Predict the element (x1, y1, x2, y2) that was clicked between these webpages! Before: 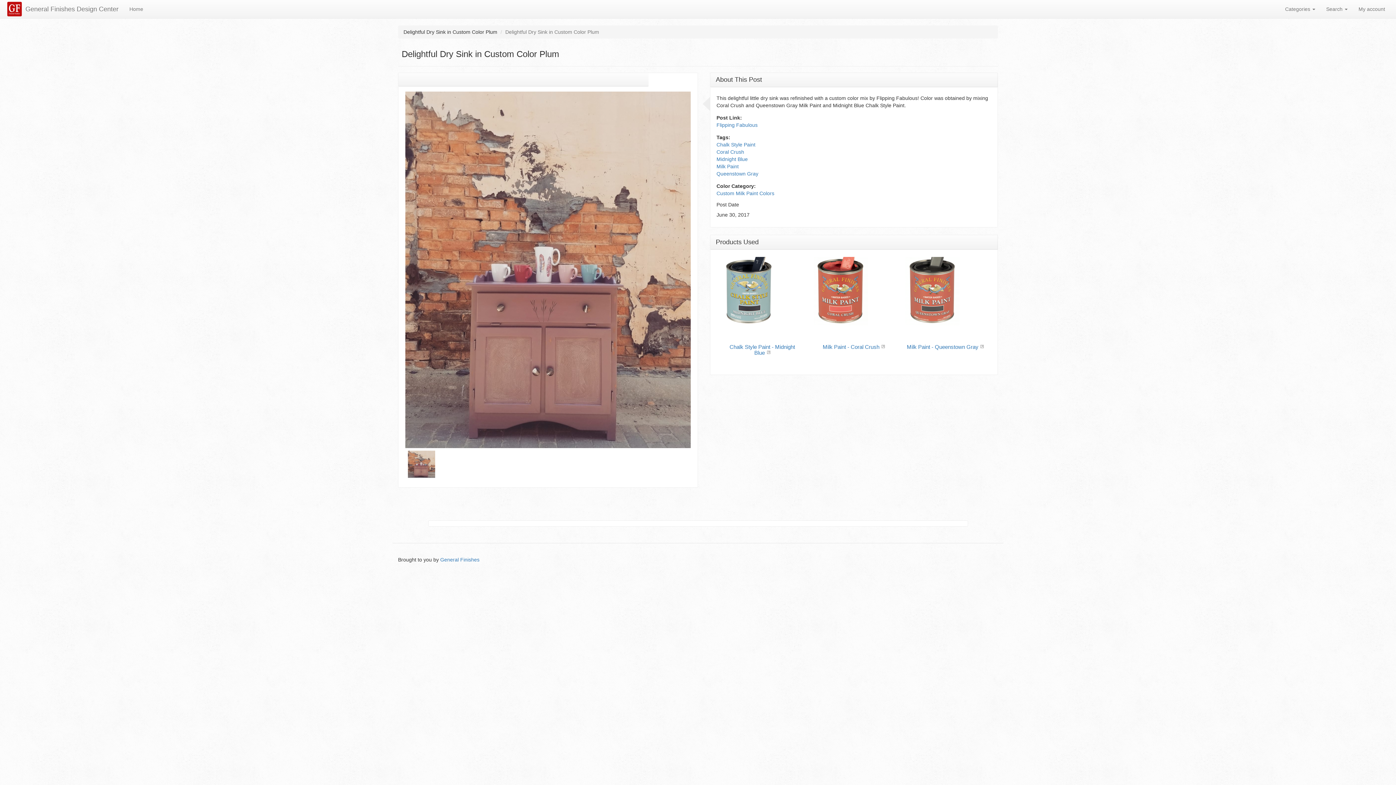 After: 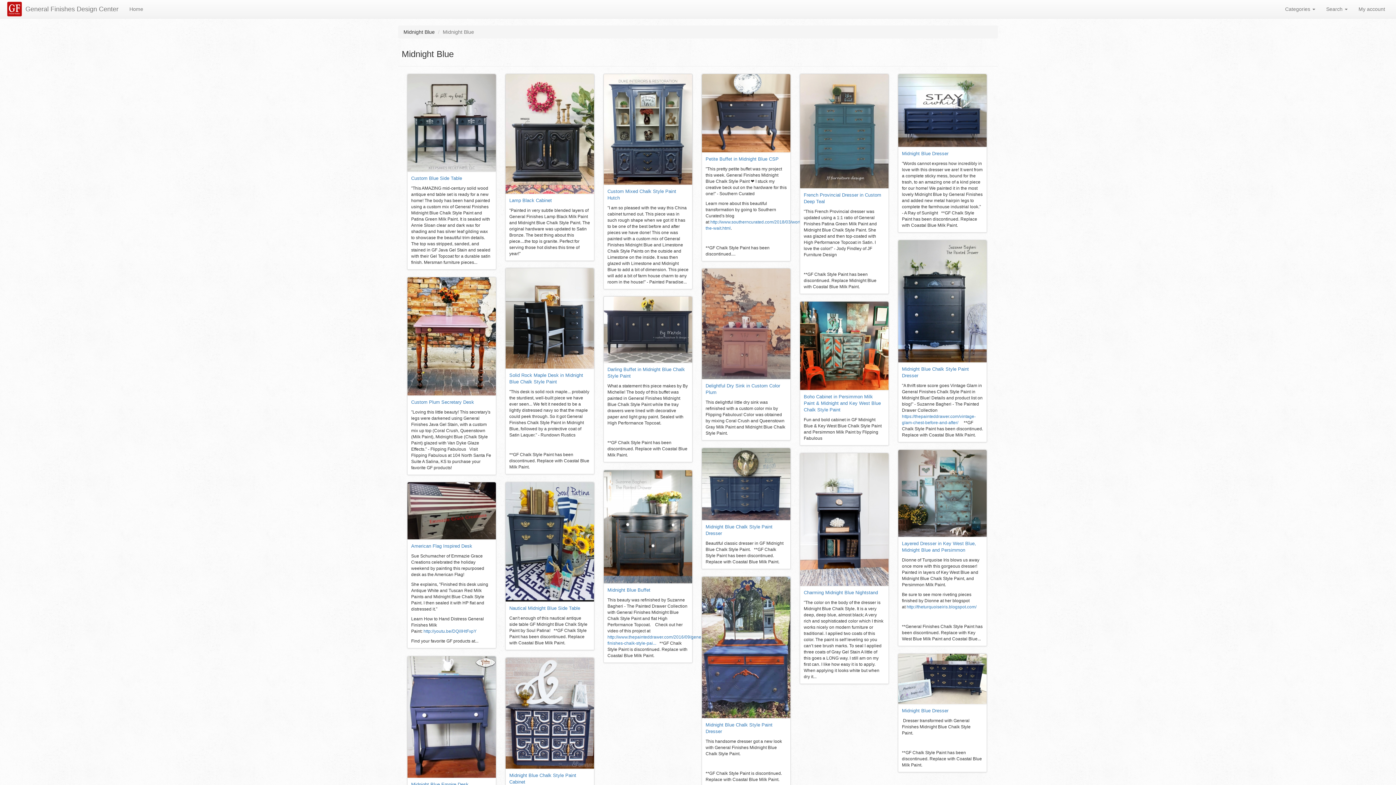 Action: bbox: (716, 156, 748, 162) label: Midnight Blue